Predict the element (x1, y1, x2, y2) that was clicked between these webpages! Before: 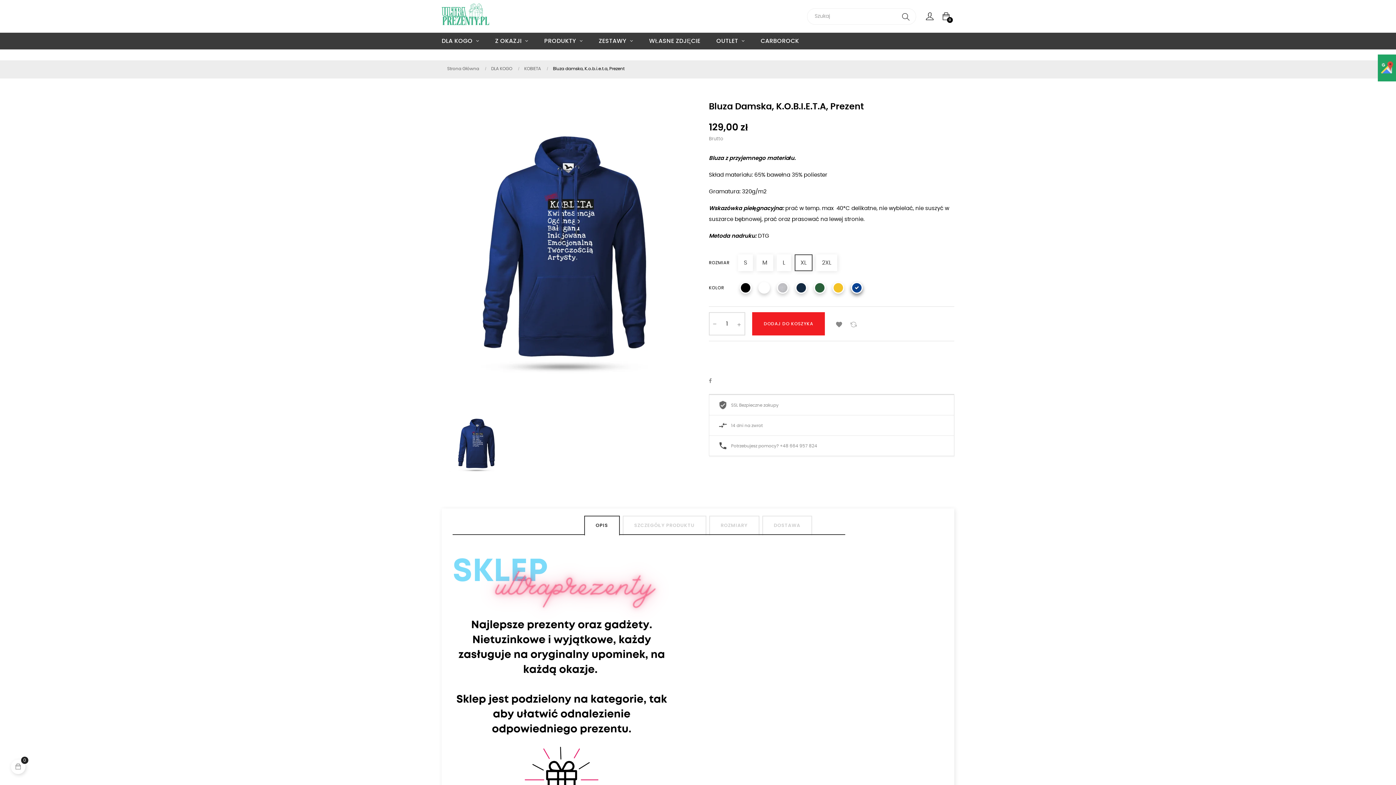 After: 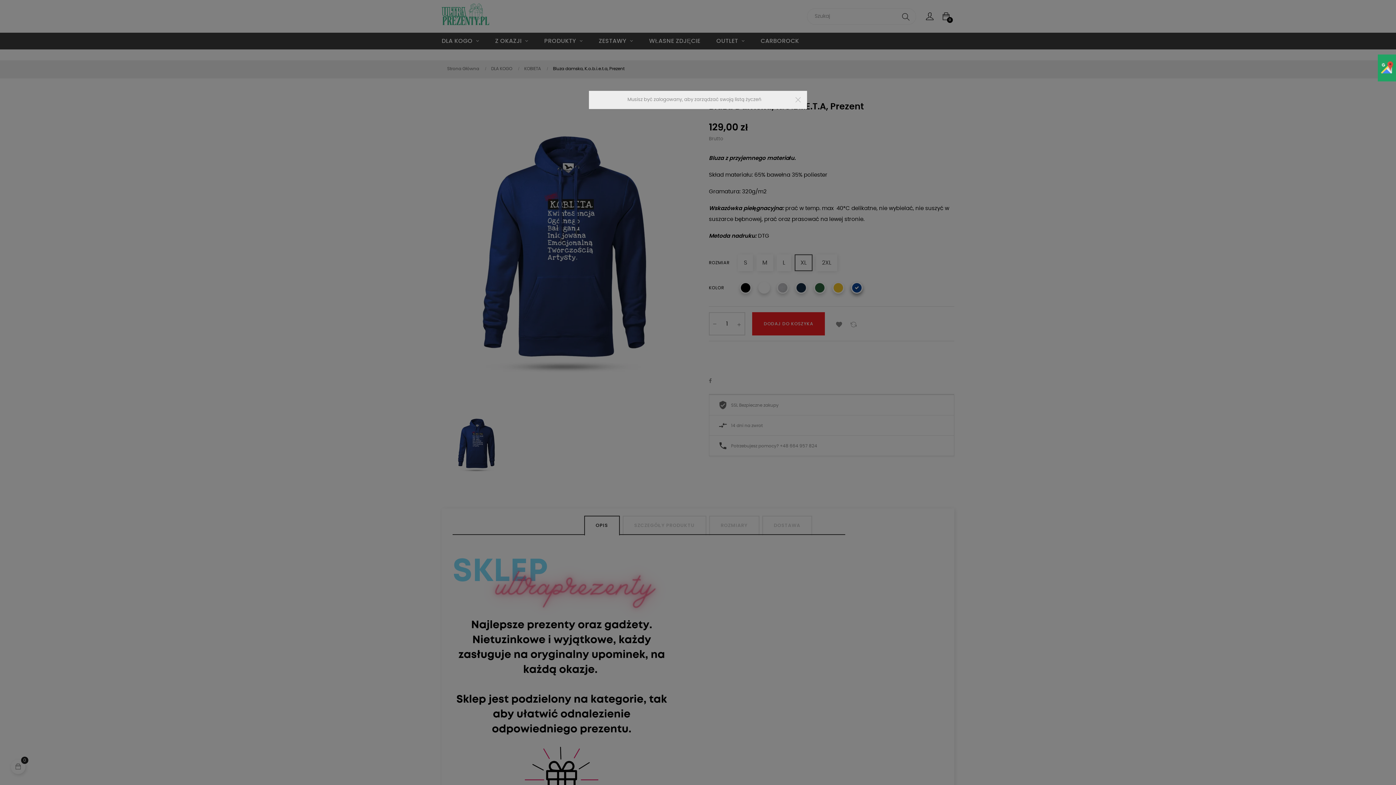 Action: bbox: (832, 312, 846, 335) label: 